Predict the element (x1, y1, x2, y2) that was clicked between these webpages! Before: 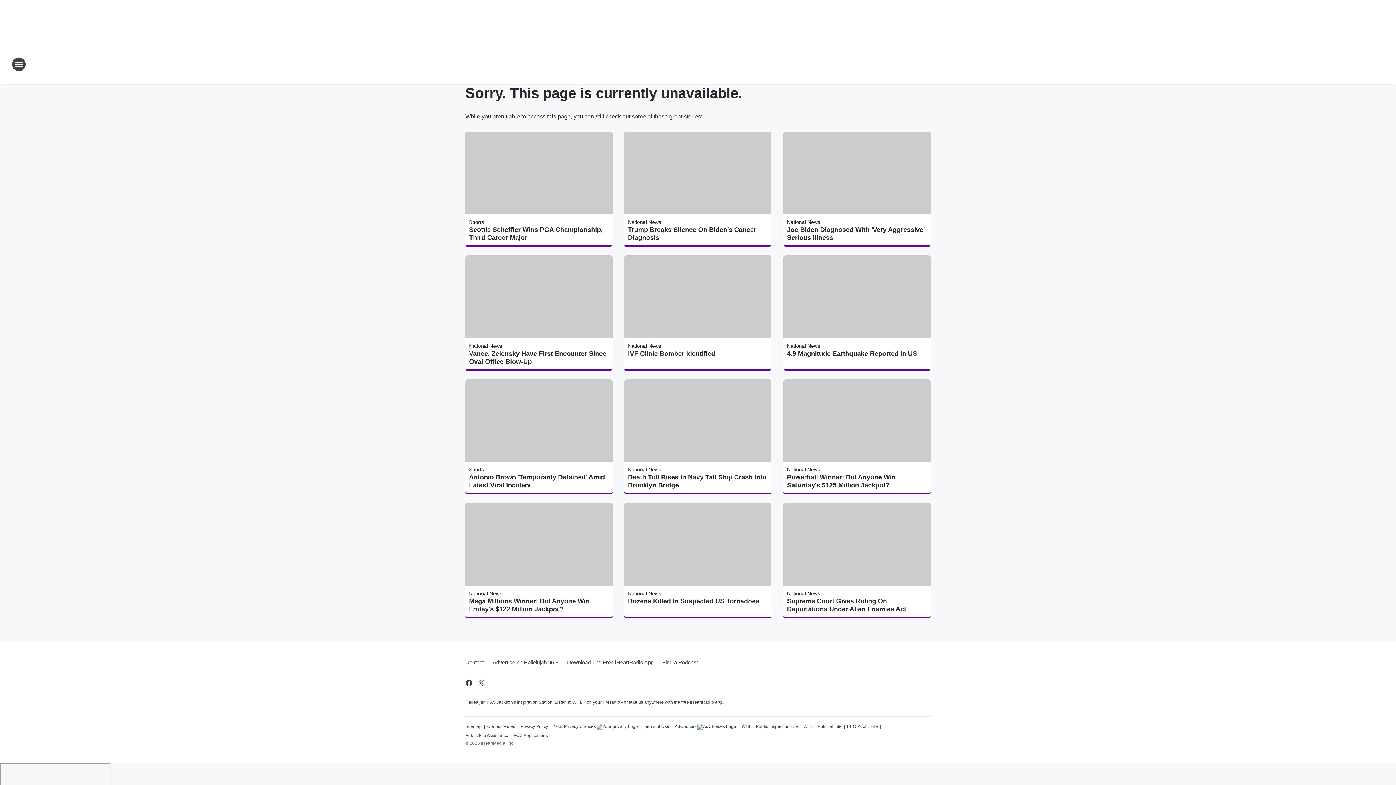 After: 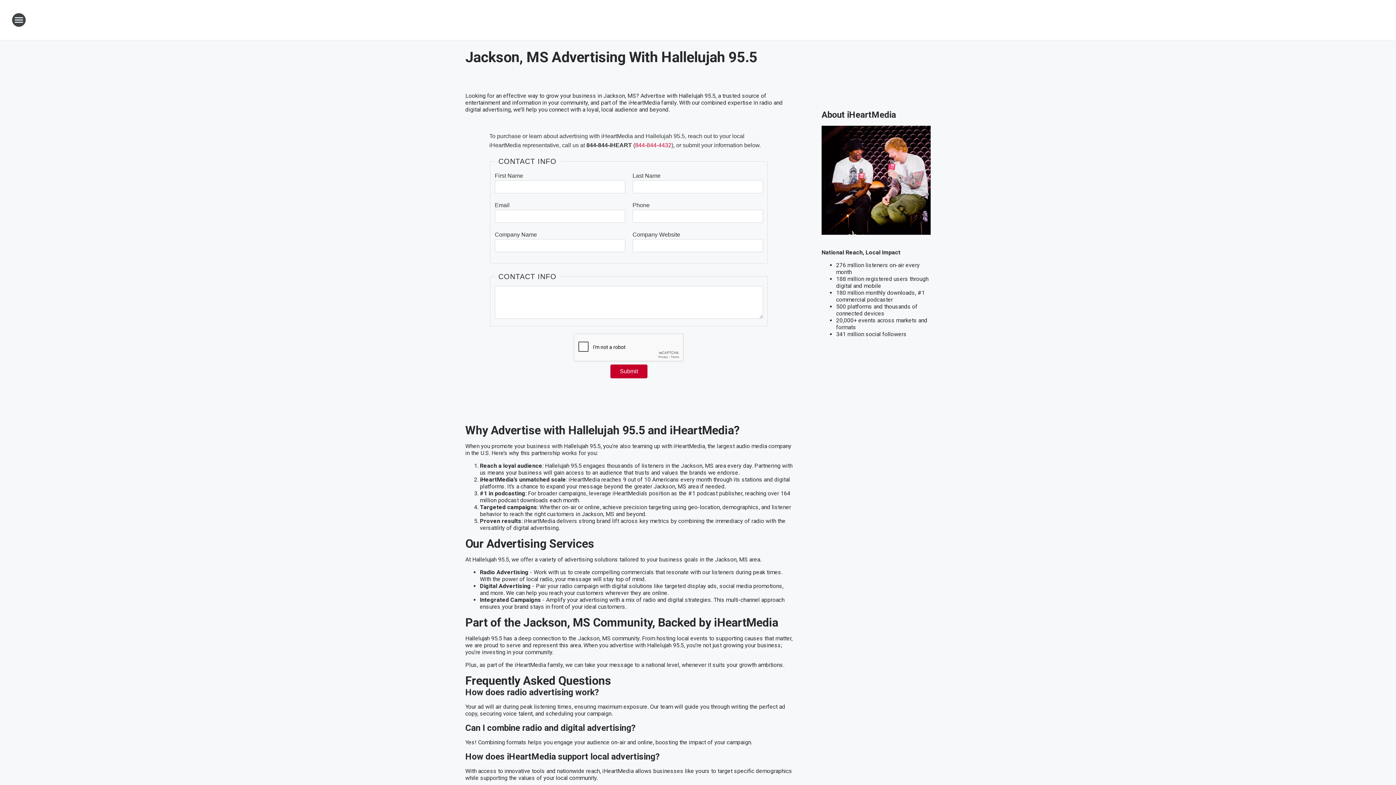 Action: bbox: (488, 653, 562, 672) label: Advertise on Hallelujah 95.5